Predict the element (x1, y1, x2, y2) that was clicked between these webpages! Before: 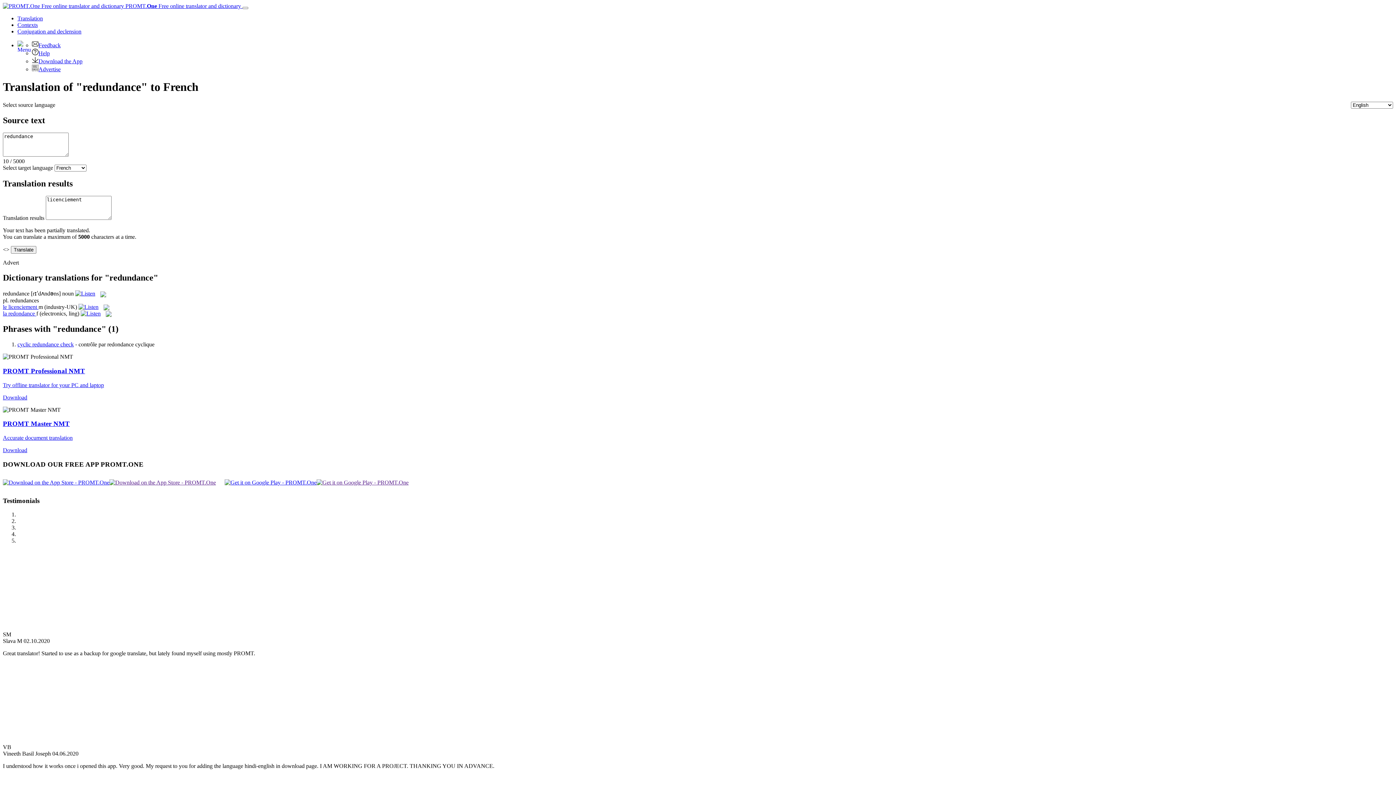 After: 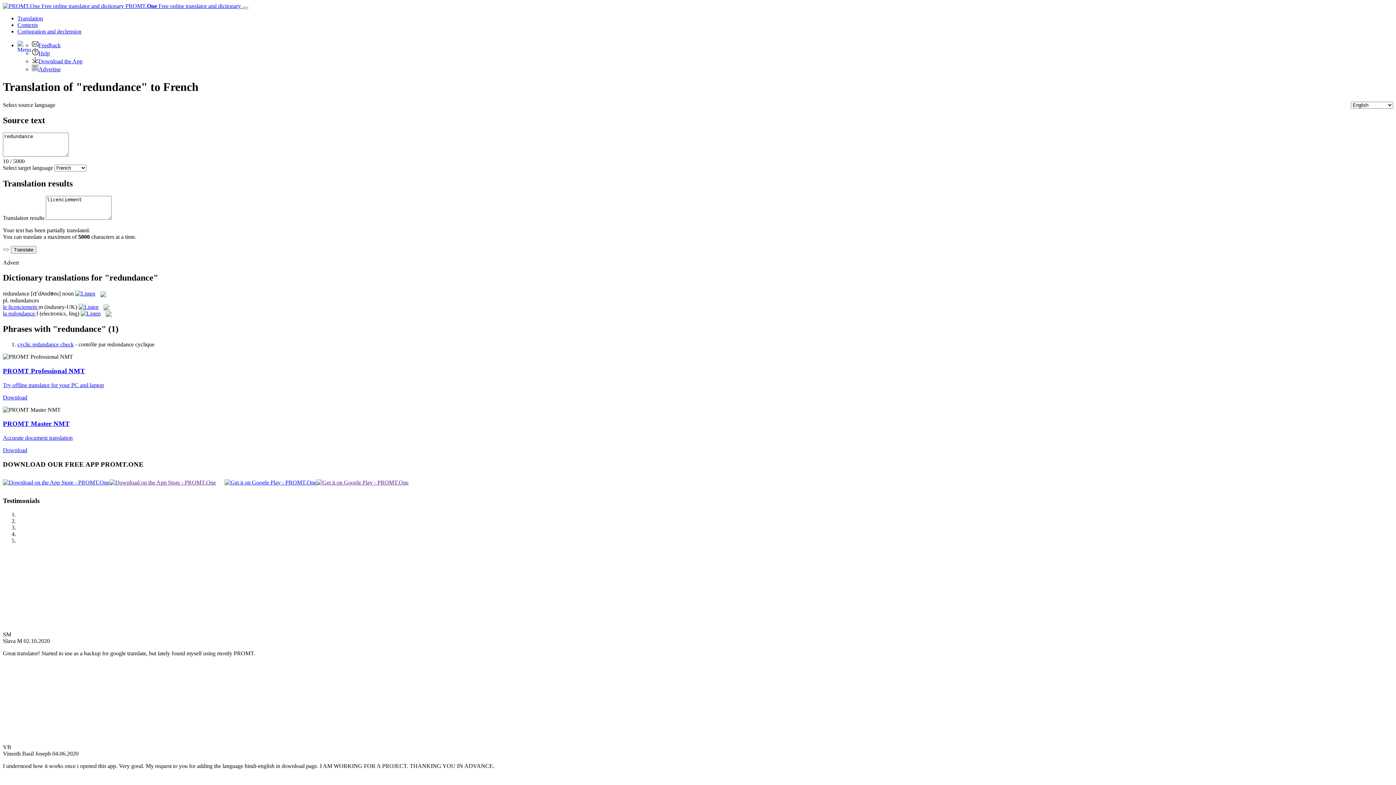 Action: bbox: (109, 479, 216, 485)